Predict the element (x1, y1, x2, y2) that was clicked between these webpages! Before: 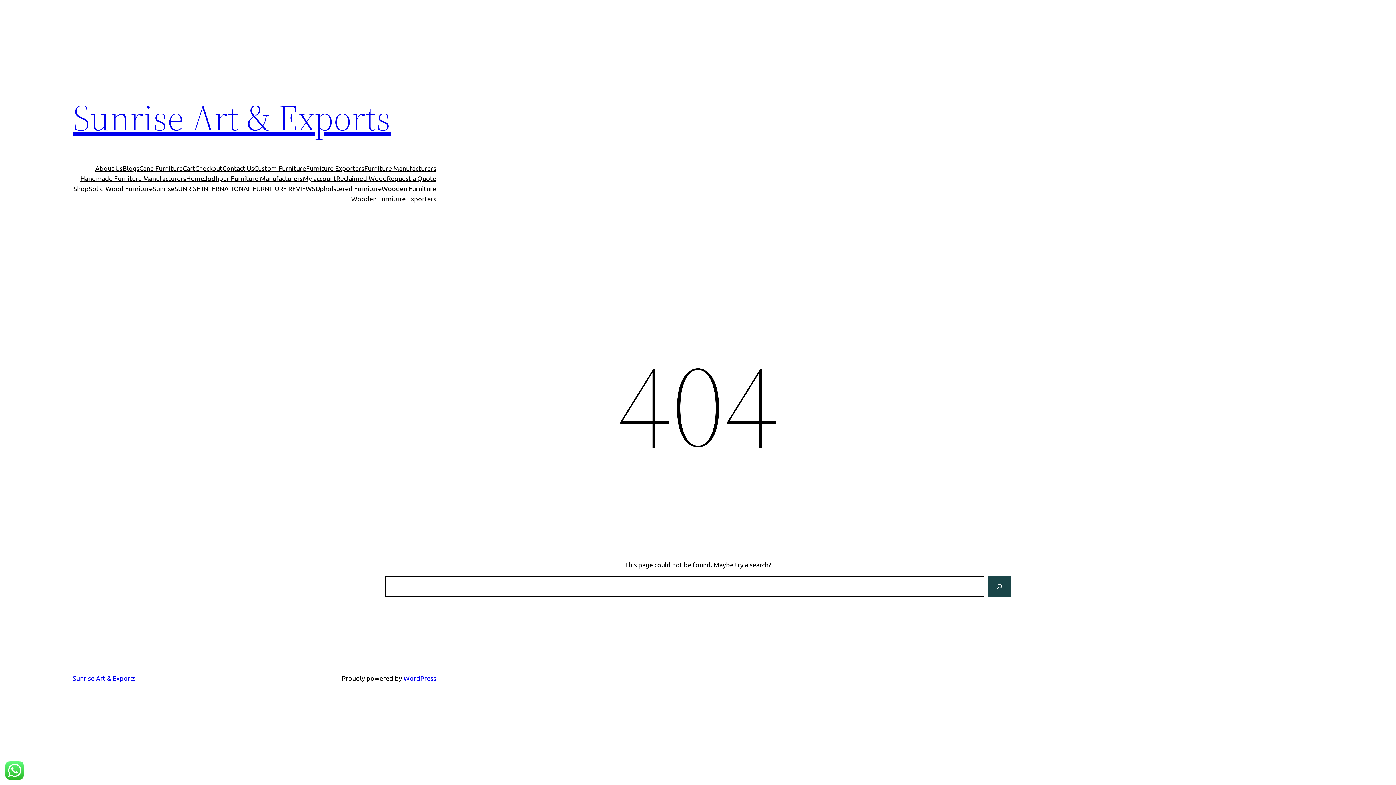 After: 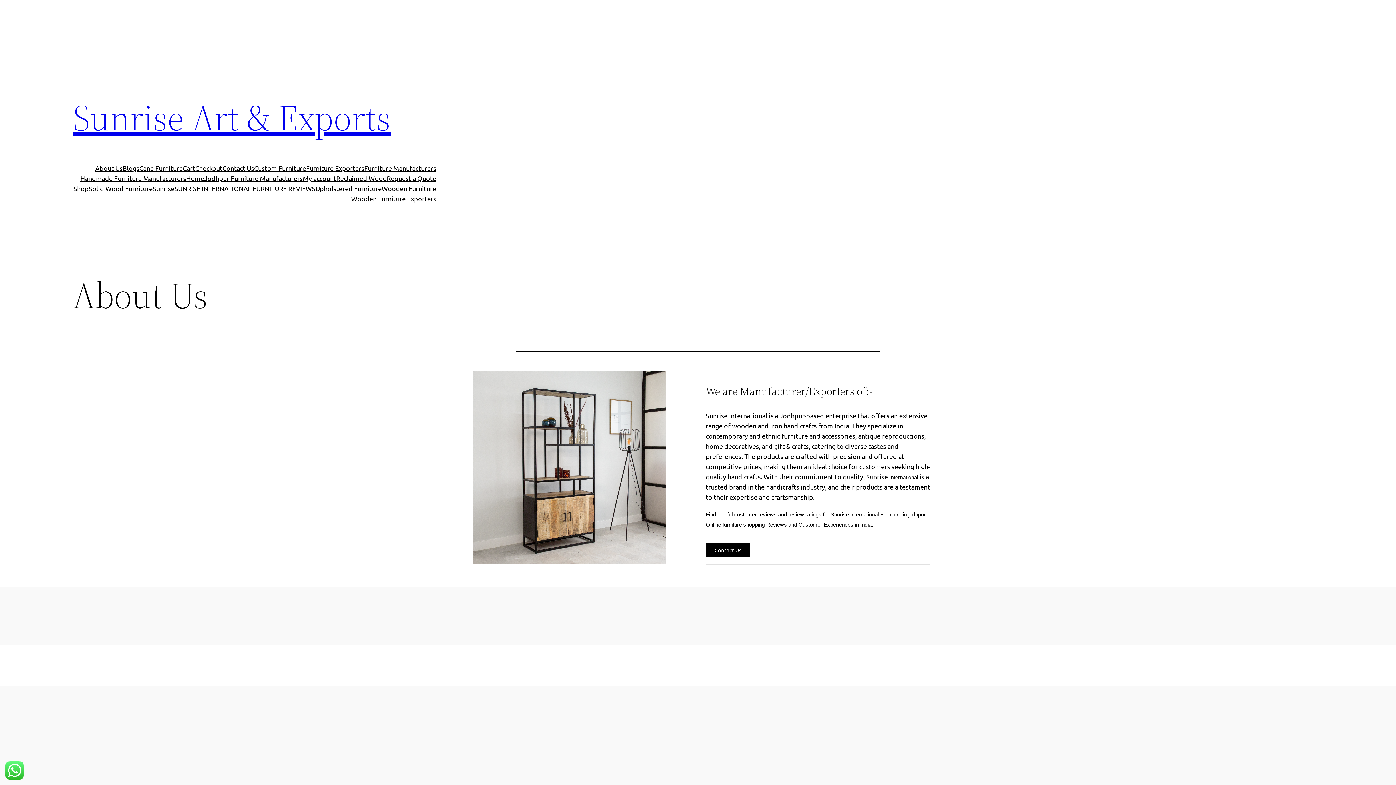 Action: label: About Us bbox: (95, 163, 122, 173)